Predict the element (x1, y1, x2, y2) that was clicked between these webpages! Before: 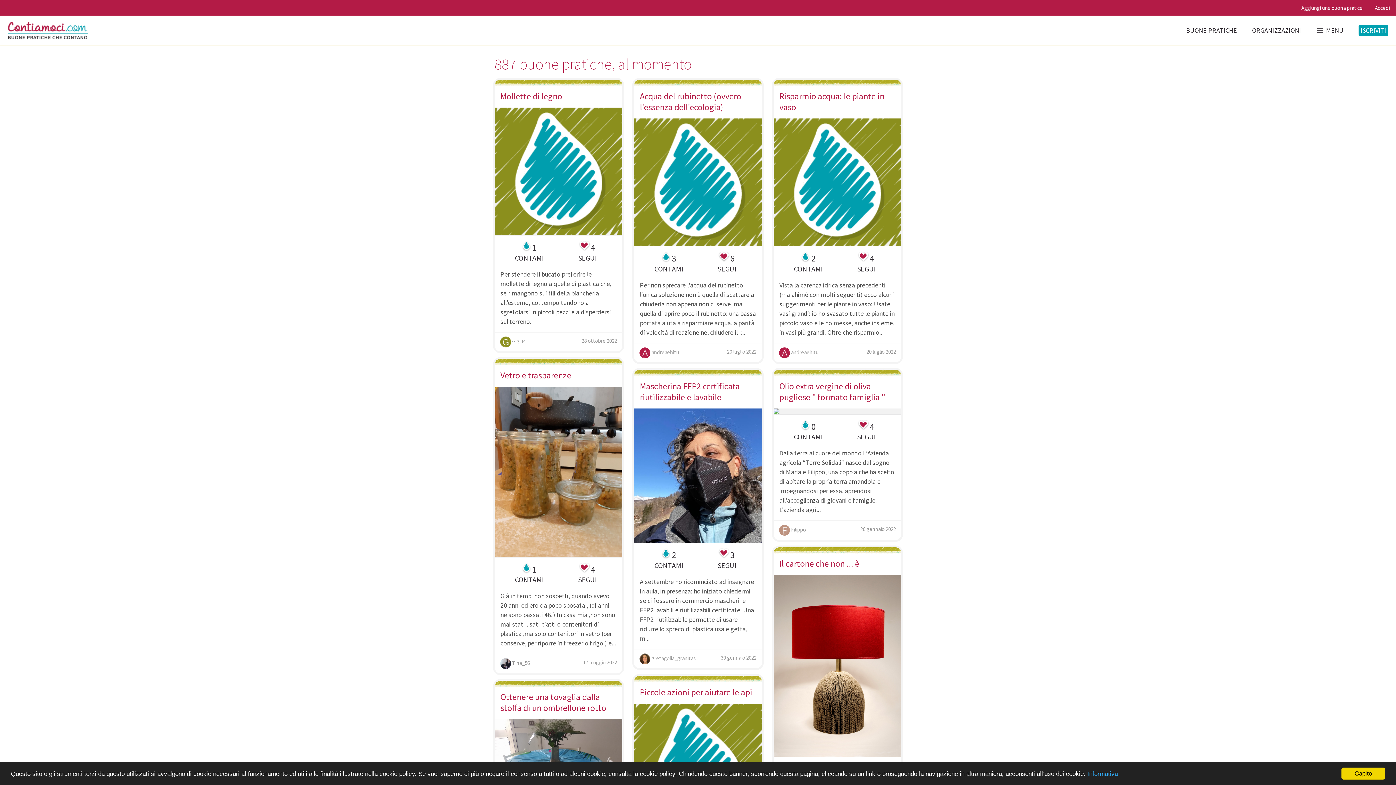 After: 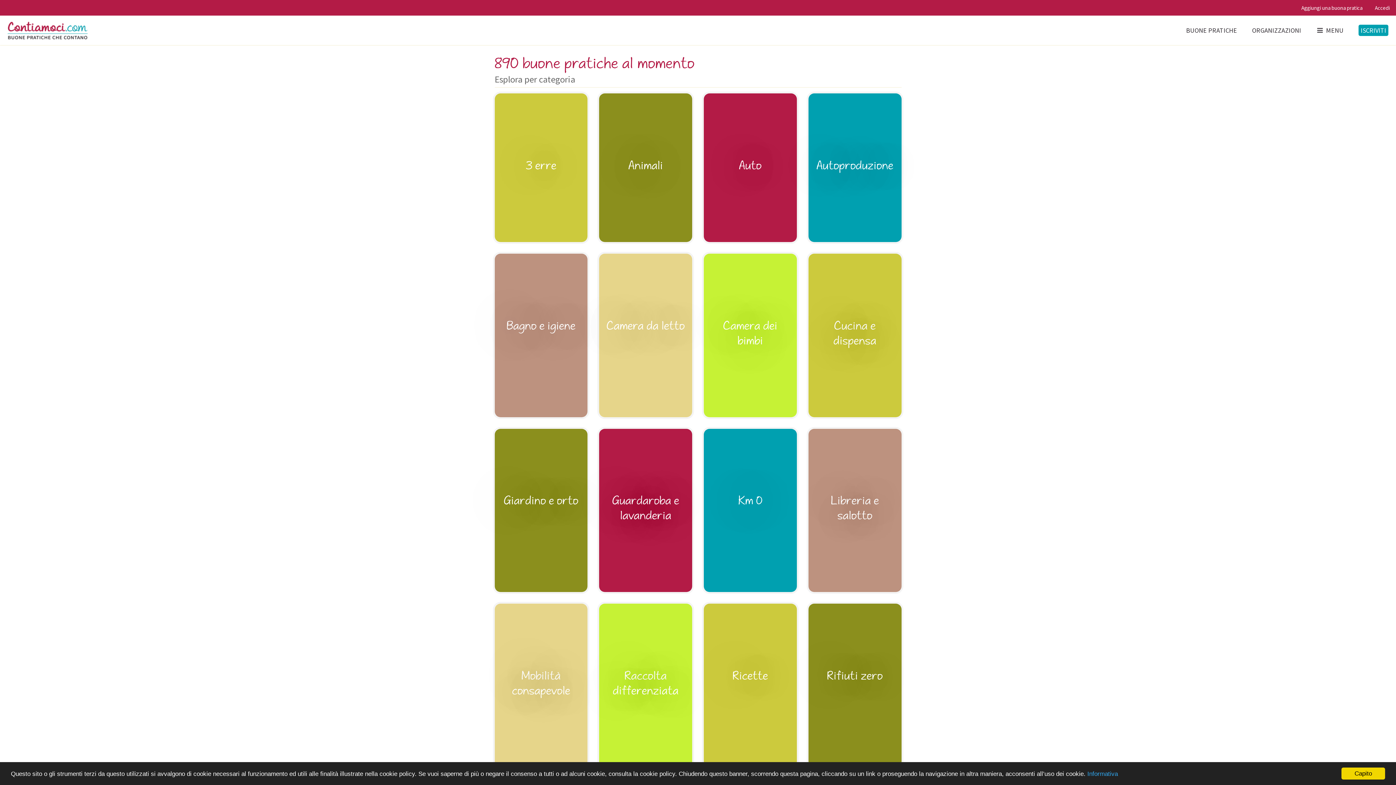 Action: label: BUONE PRATICHE bbox: (1179, 15, 1244, 45)